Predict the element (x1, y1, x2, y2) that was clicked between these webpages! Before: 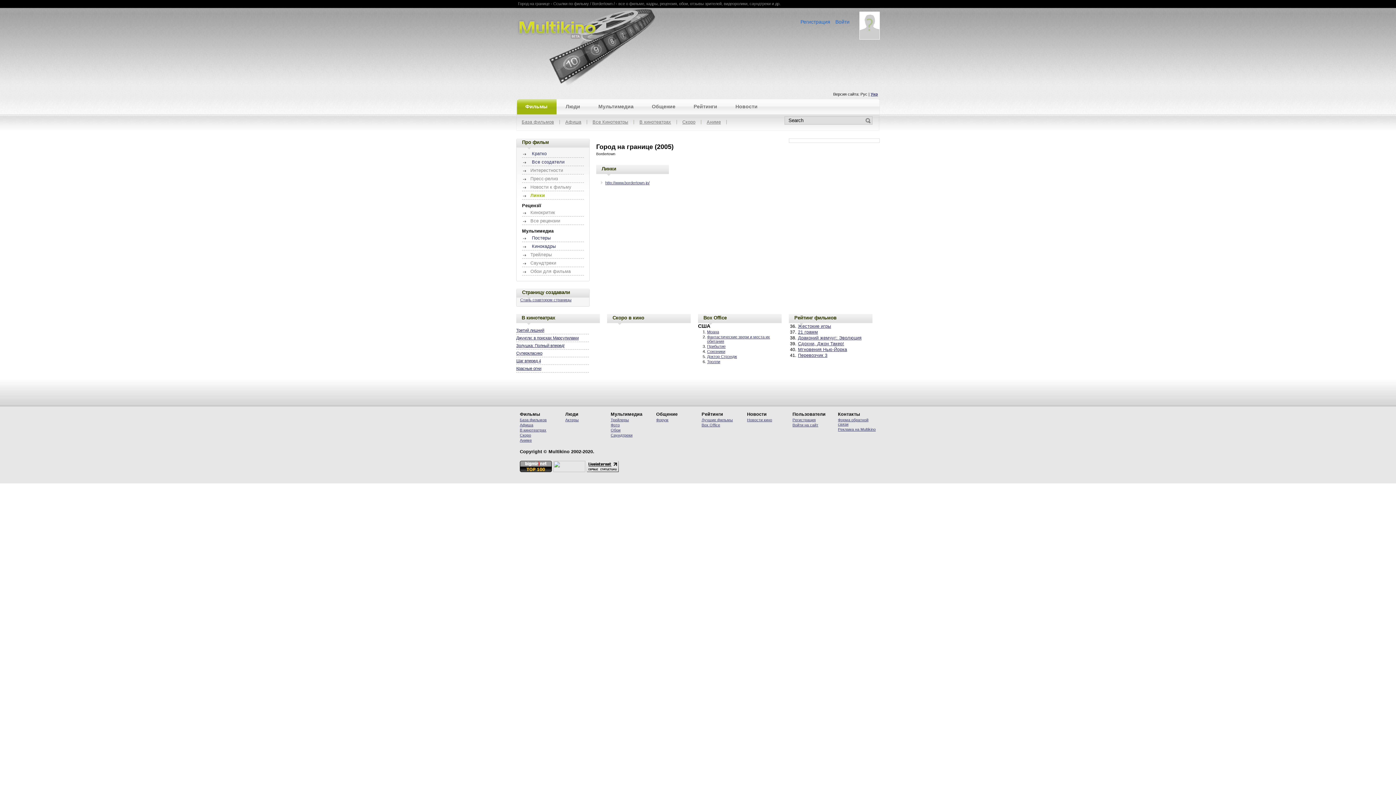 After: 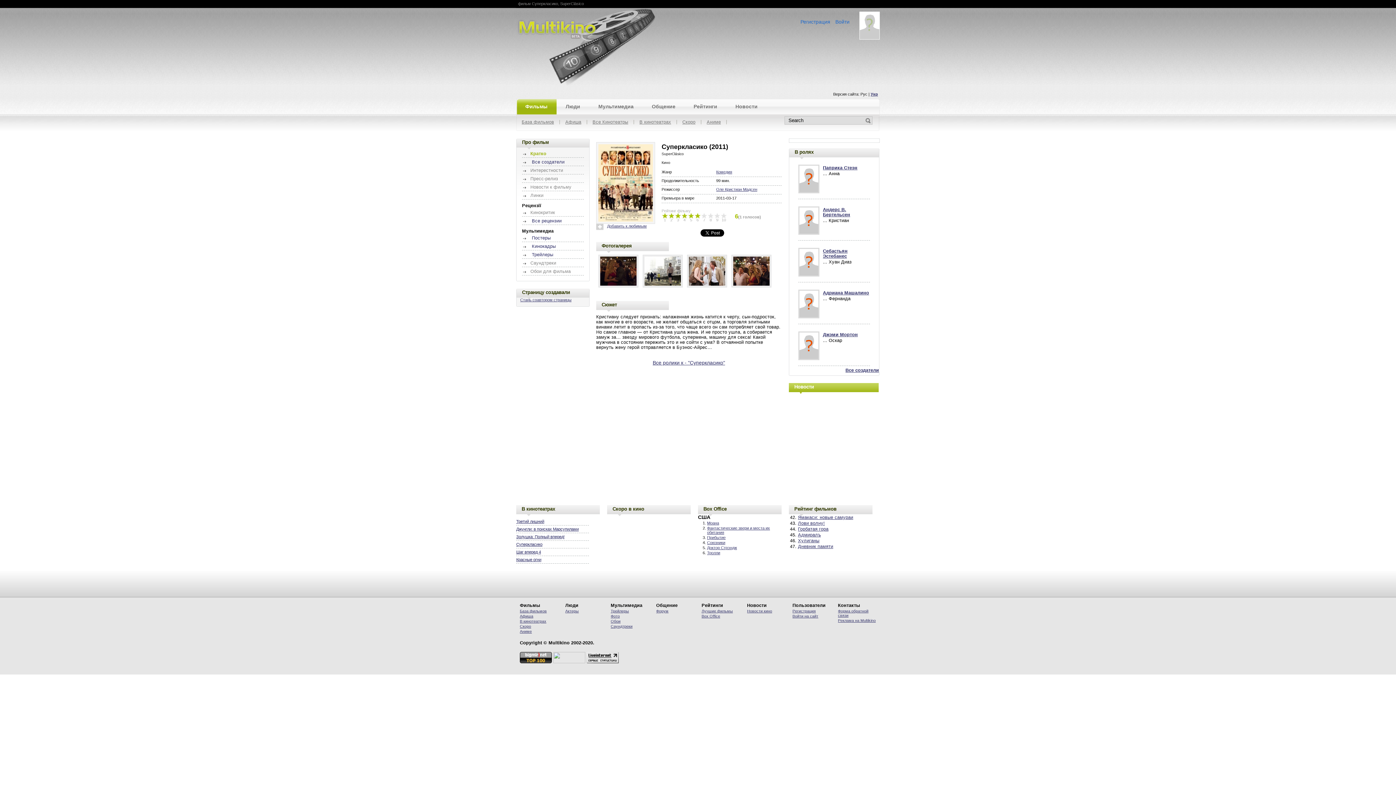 Action: bbox: (516, 351, 542, 355) label: Суперкласико